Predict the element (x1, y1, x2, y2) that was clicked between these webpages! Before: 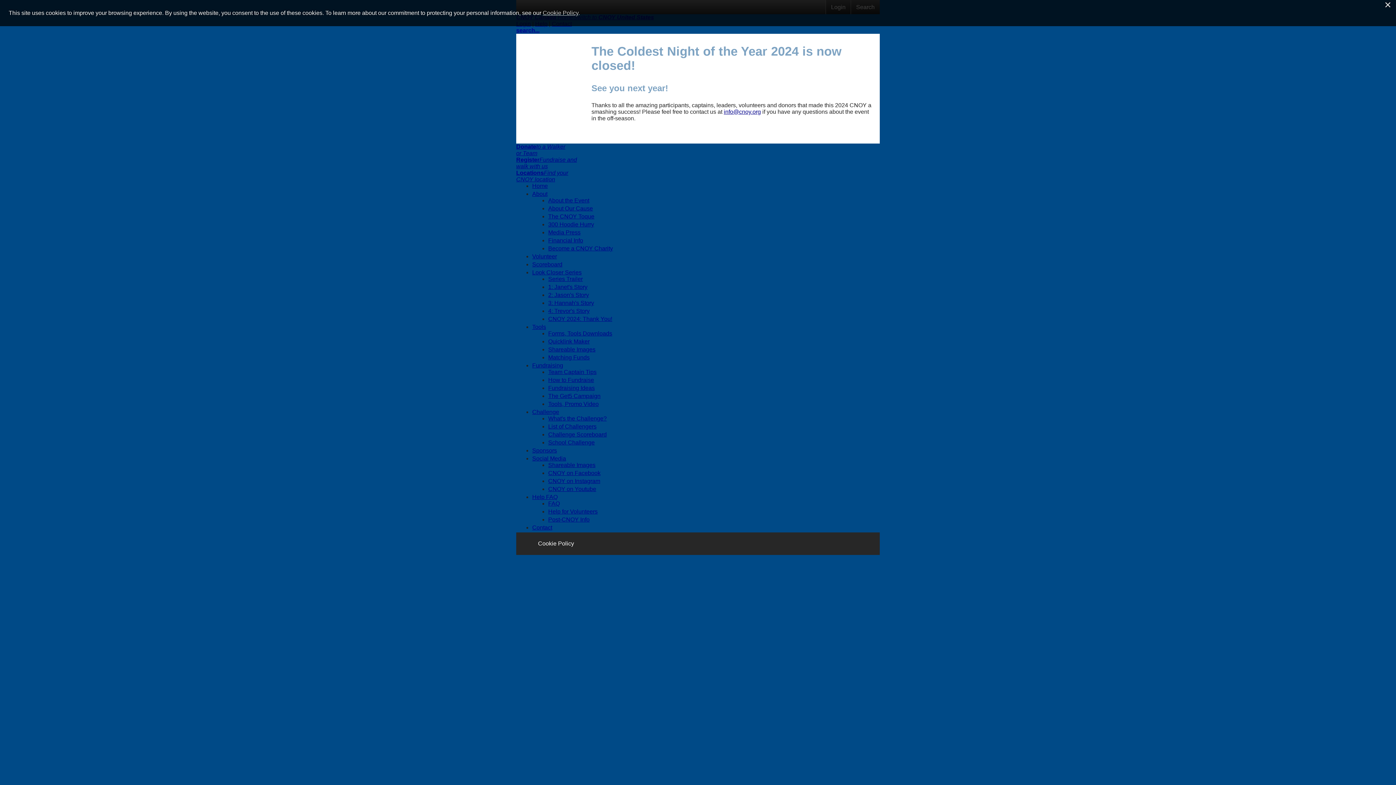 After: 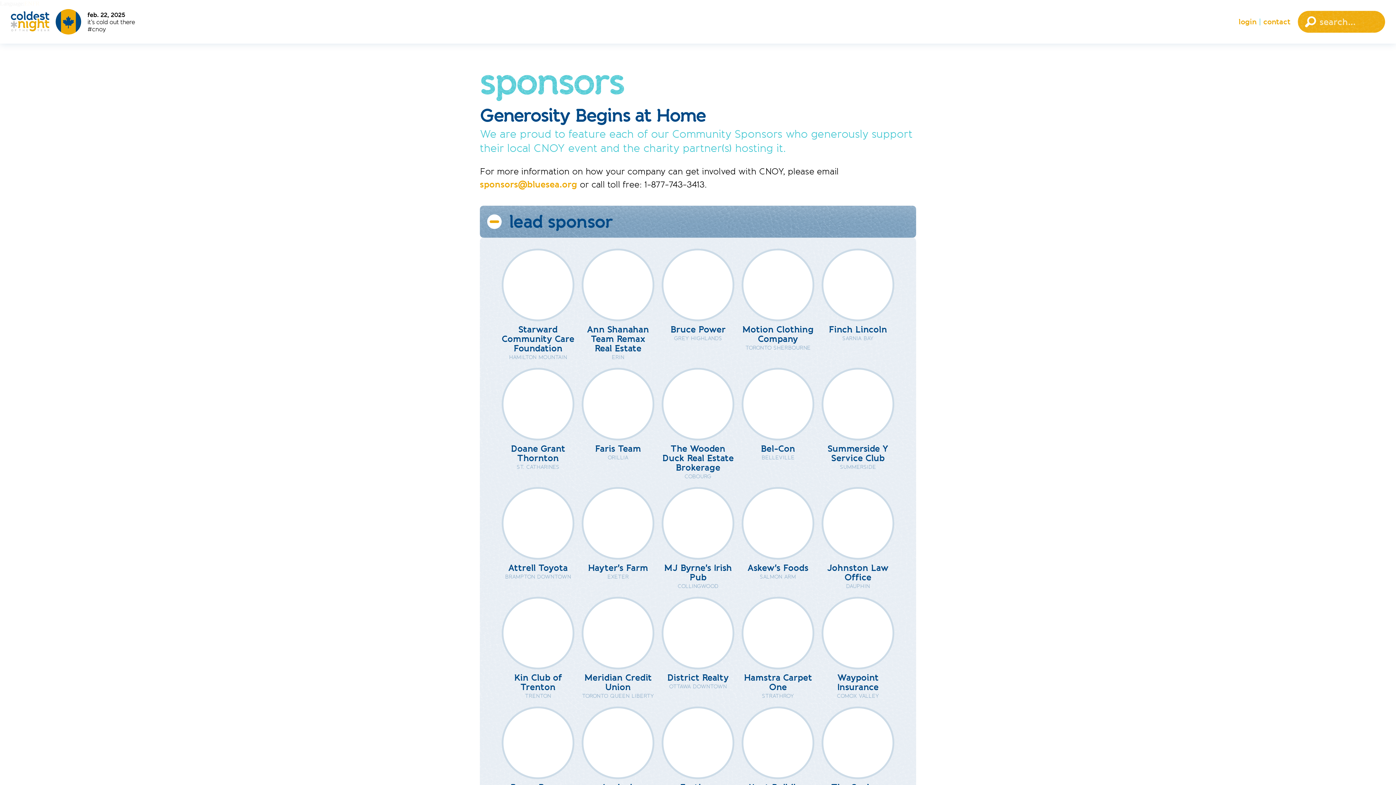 Action: label: Sponsors bbox: (532, 447, 557, 453)